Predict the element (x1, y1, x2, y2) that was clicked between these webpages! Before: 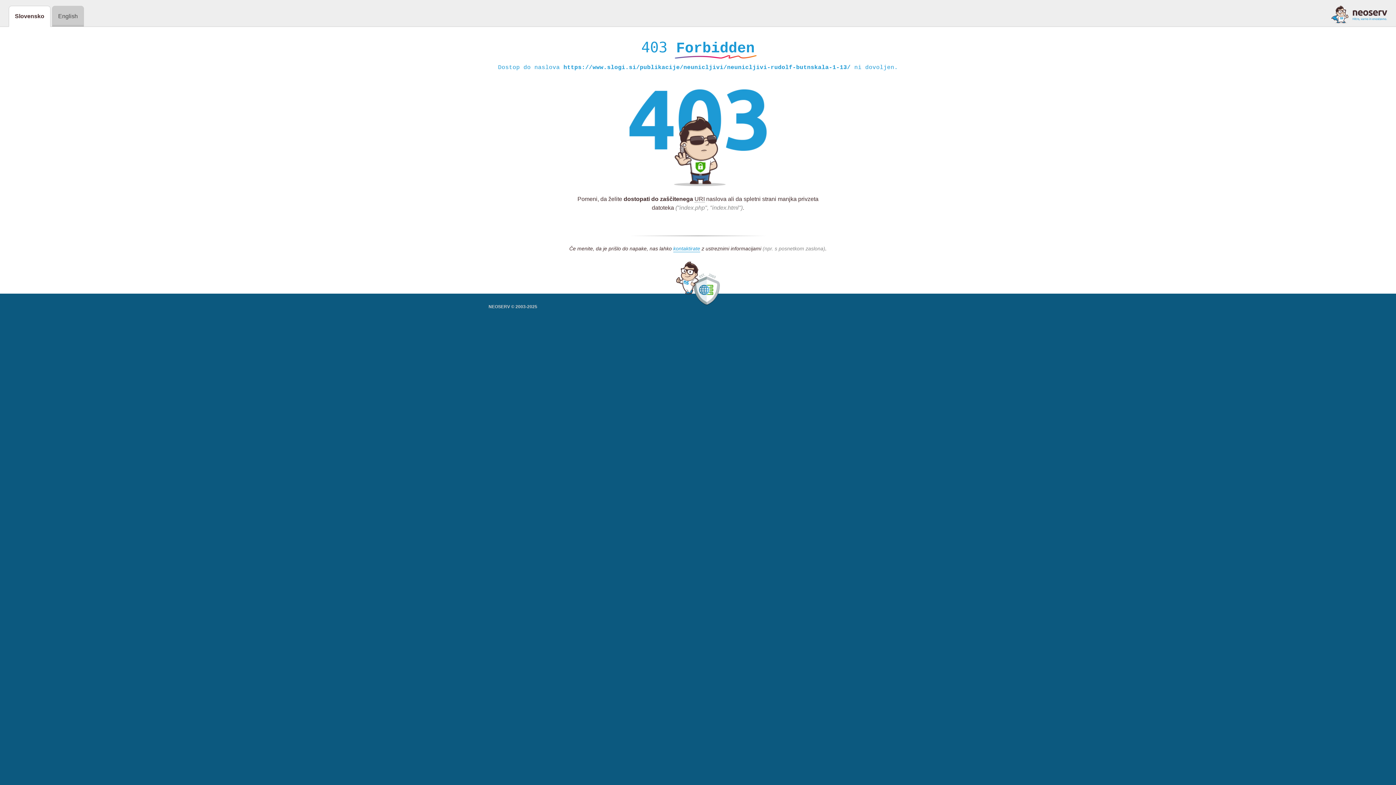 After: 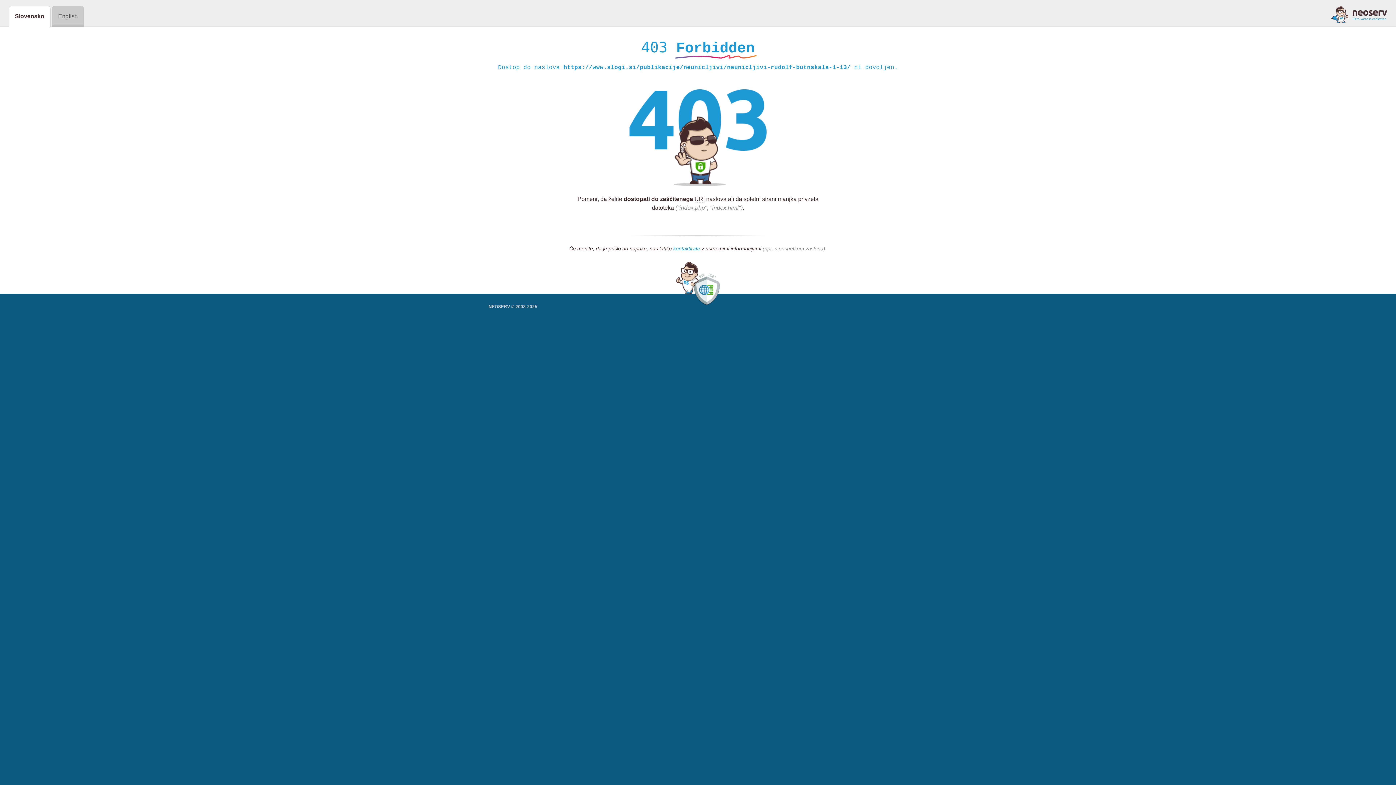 Action: label: kontaktirate bbox: (673, 245, 700, 252)